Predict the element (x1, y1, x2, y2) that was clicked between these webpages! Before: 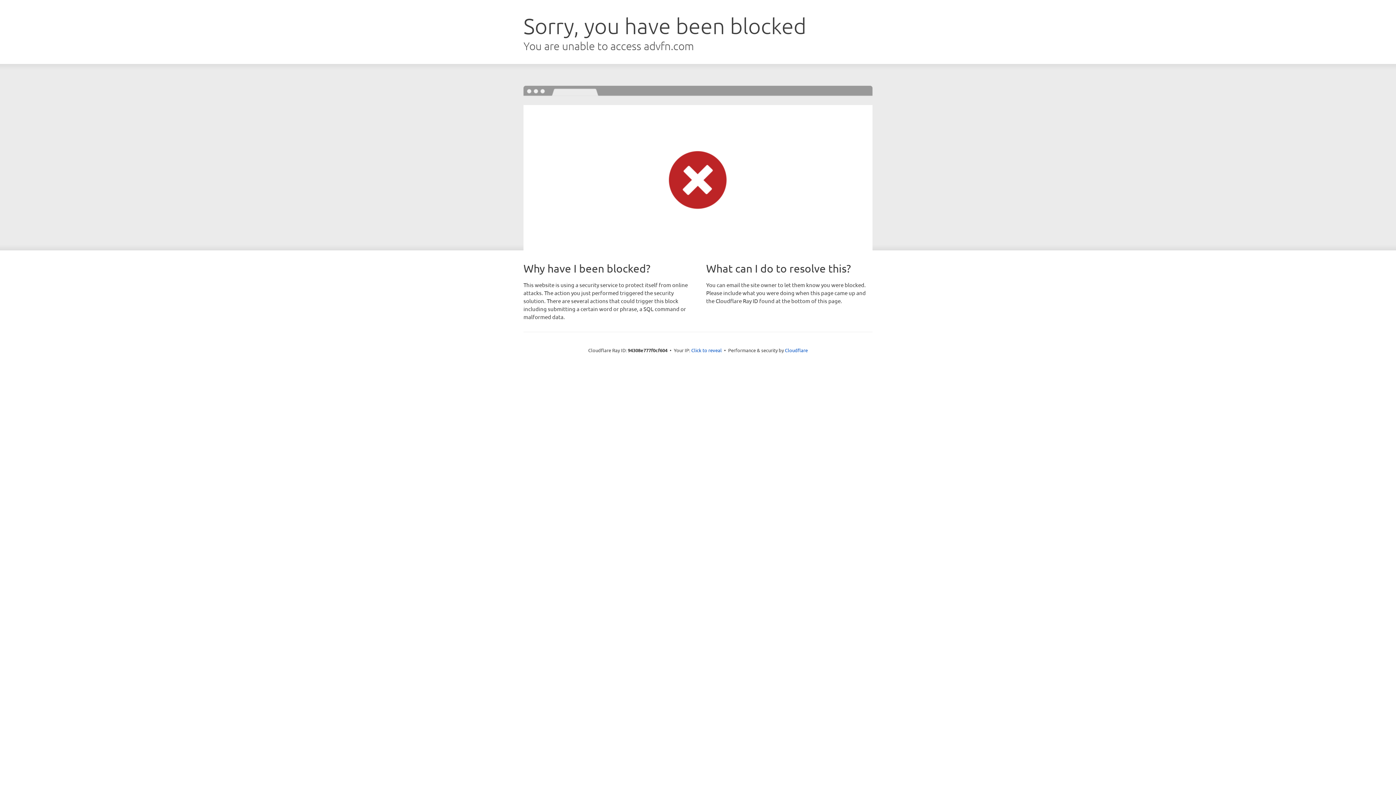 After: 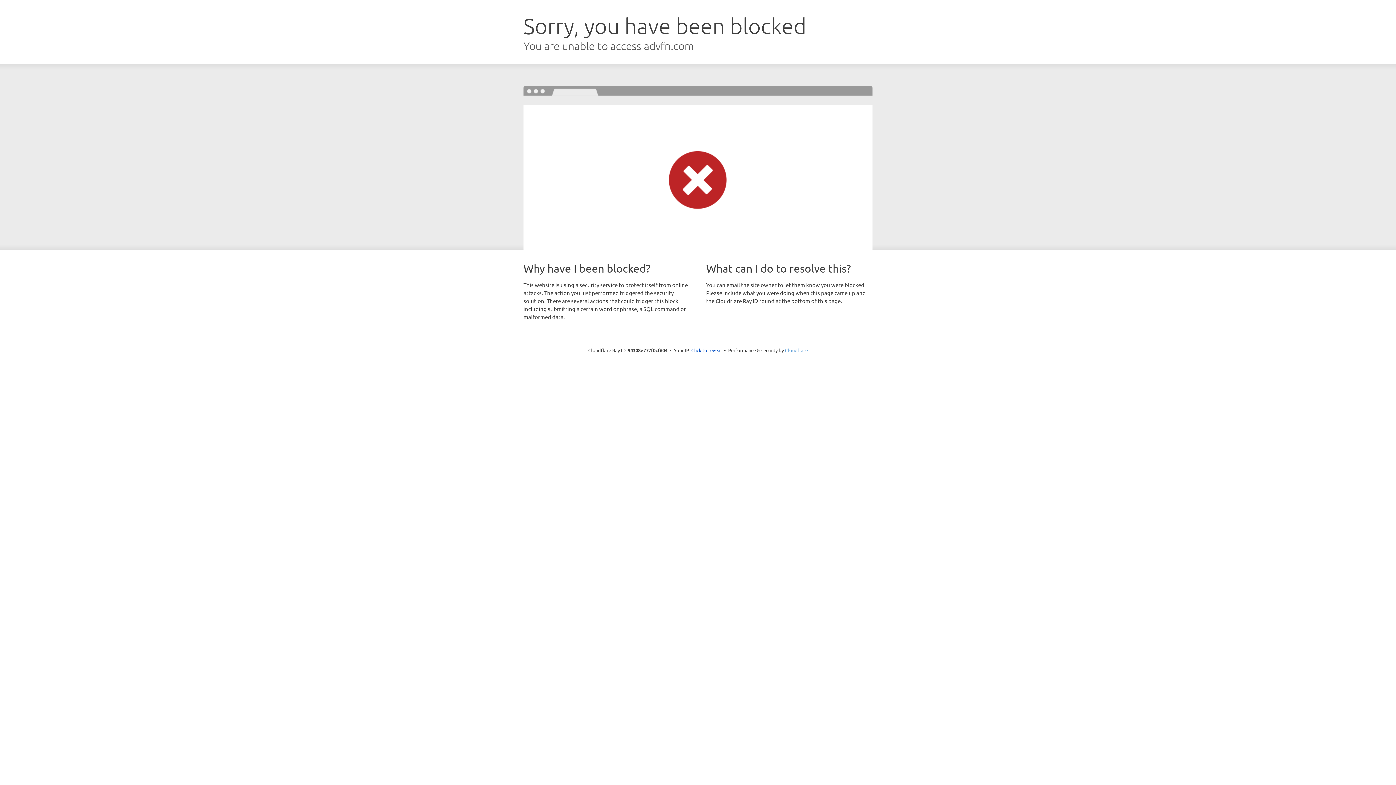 Action: label: Cloudflare bbox: (785, 347, 808, 353)